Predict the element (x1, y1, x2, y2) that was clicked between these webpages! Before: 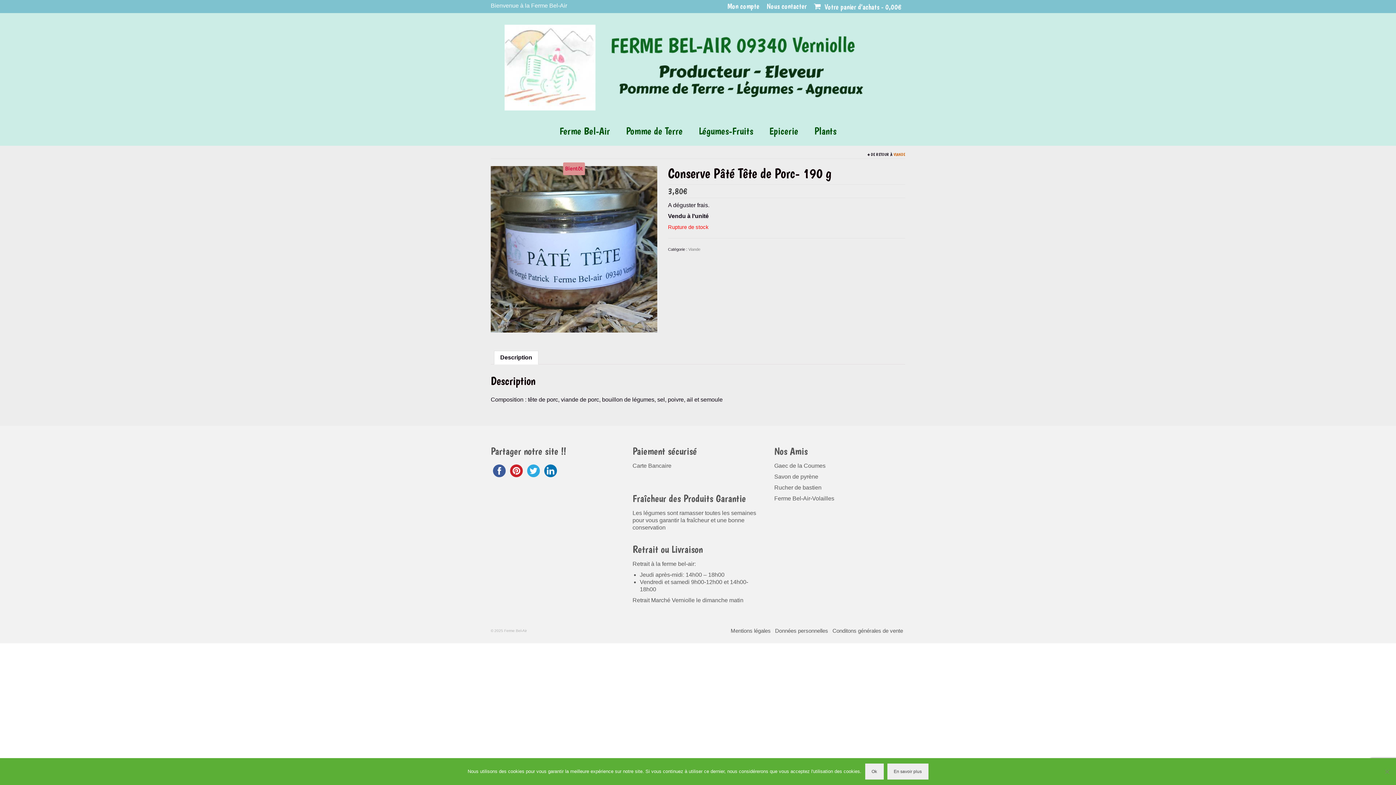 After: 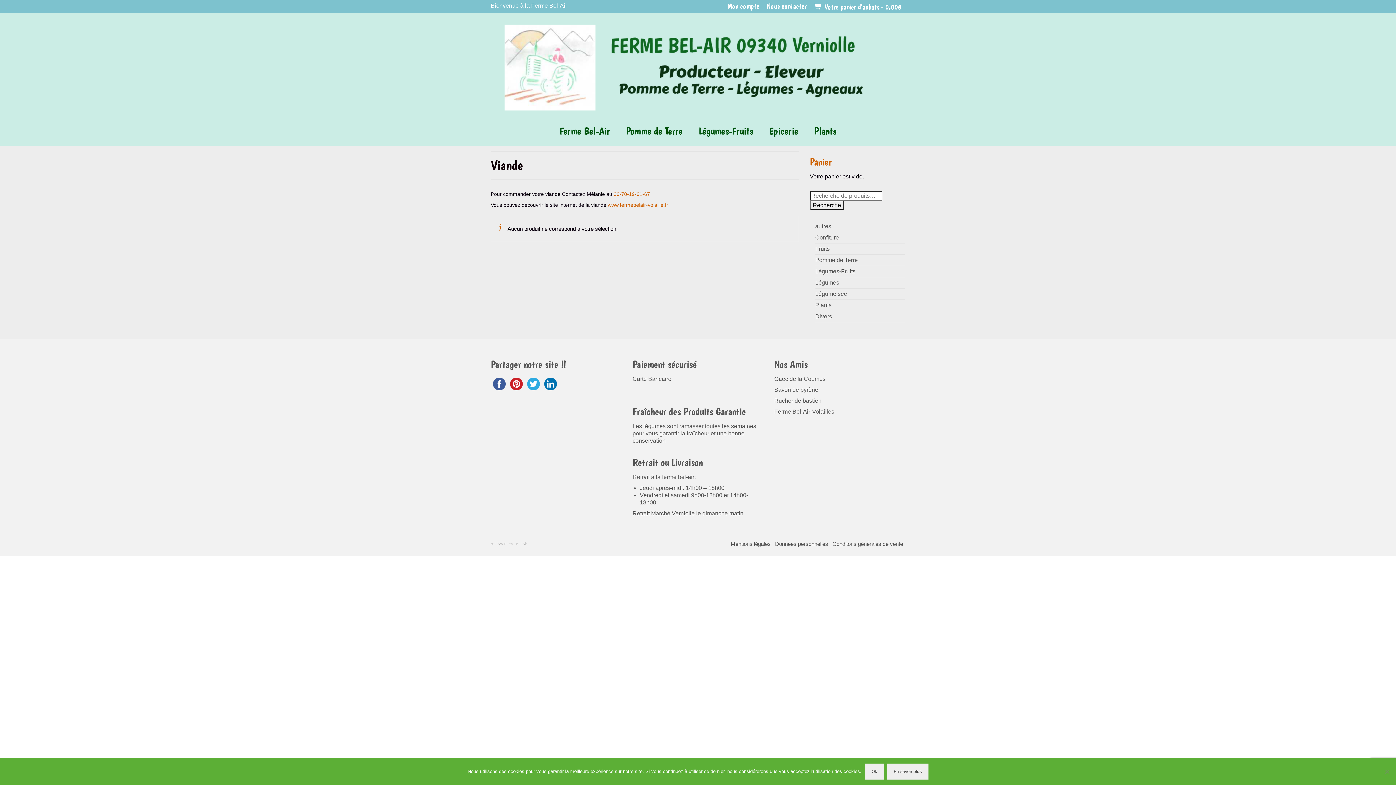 Action: bbox: (688, 247, 700, 251) label: Viande